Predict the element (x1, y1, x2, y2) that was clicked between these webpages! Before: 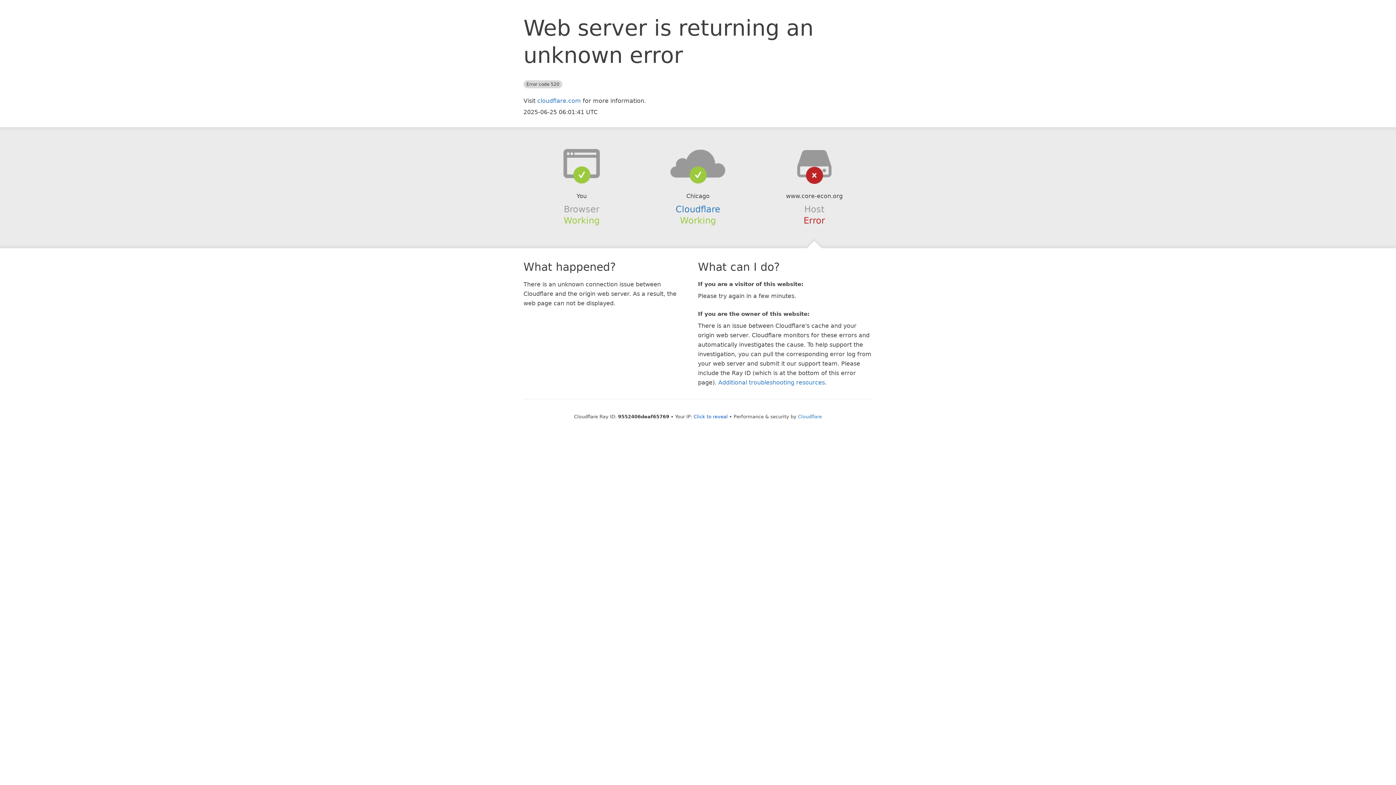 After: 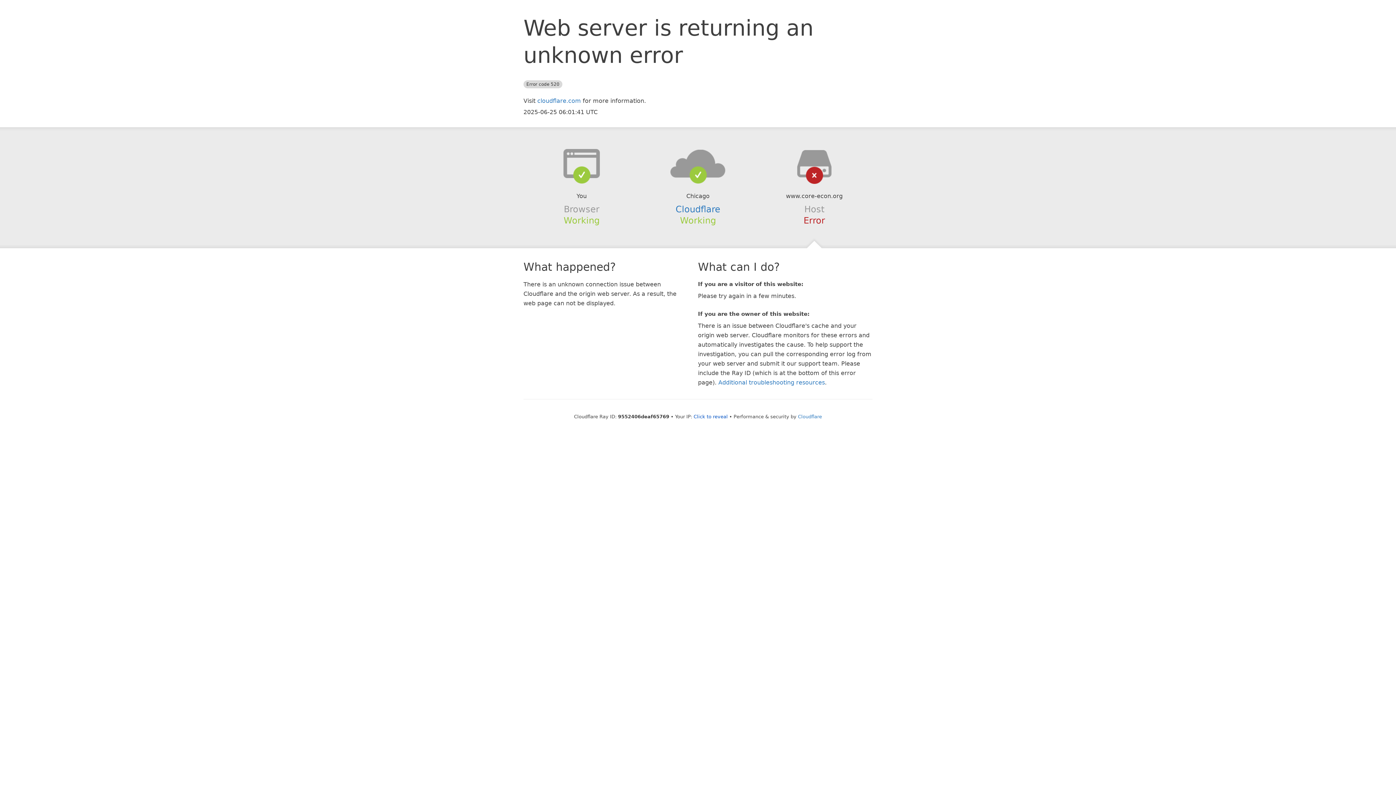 Action: bbox: (639, 148, 756, 178)